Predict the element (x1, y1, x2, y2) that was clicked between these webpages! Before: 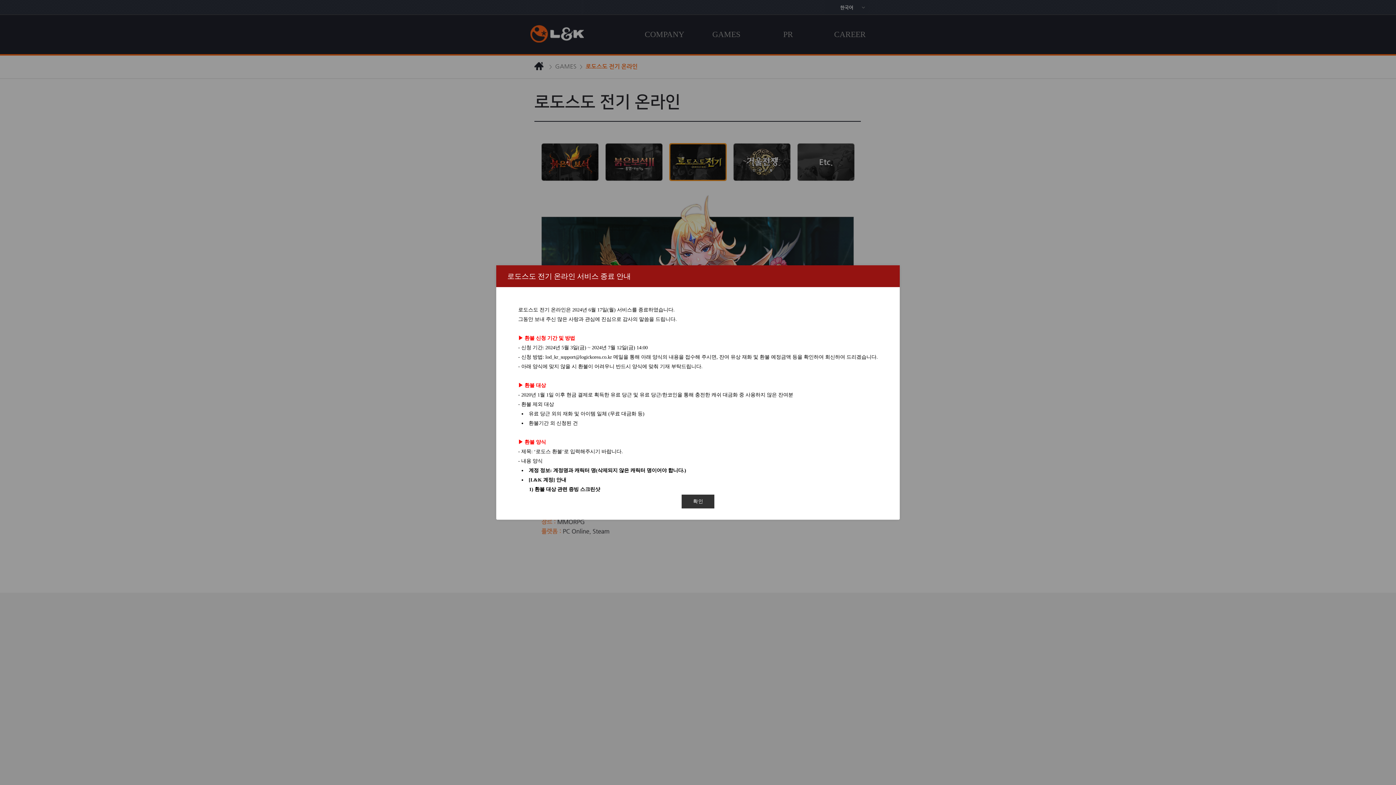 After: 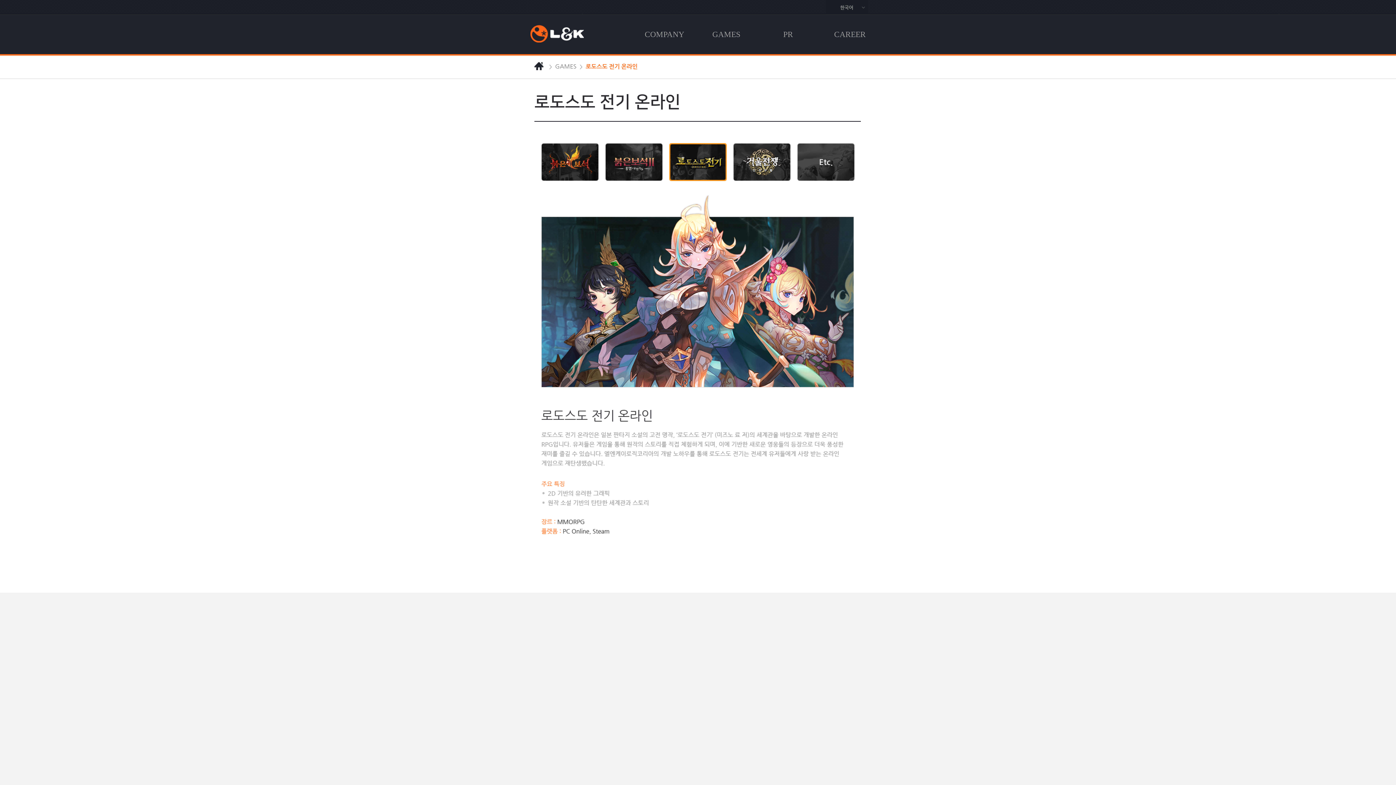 Action: bbox: (681, 494, 714, 509) label: 확인